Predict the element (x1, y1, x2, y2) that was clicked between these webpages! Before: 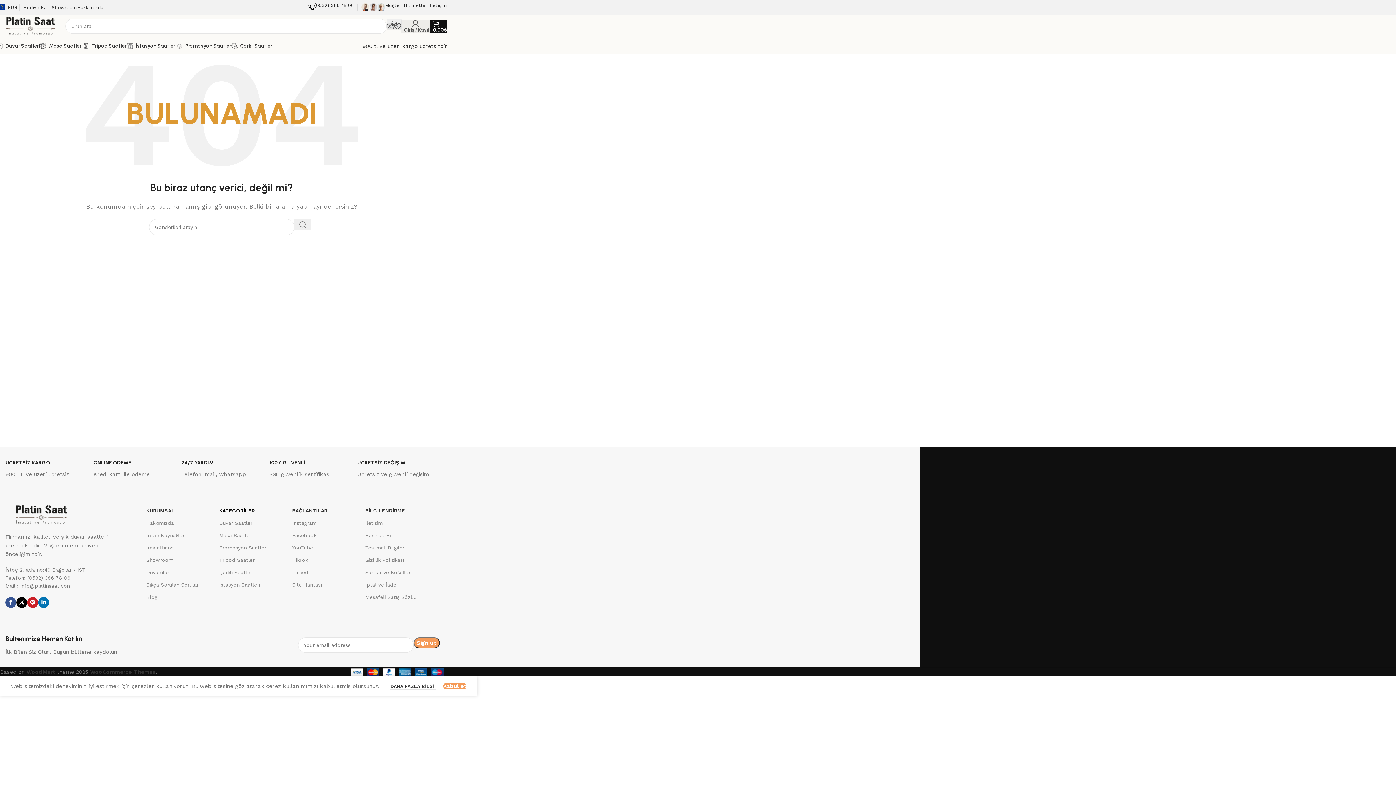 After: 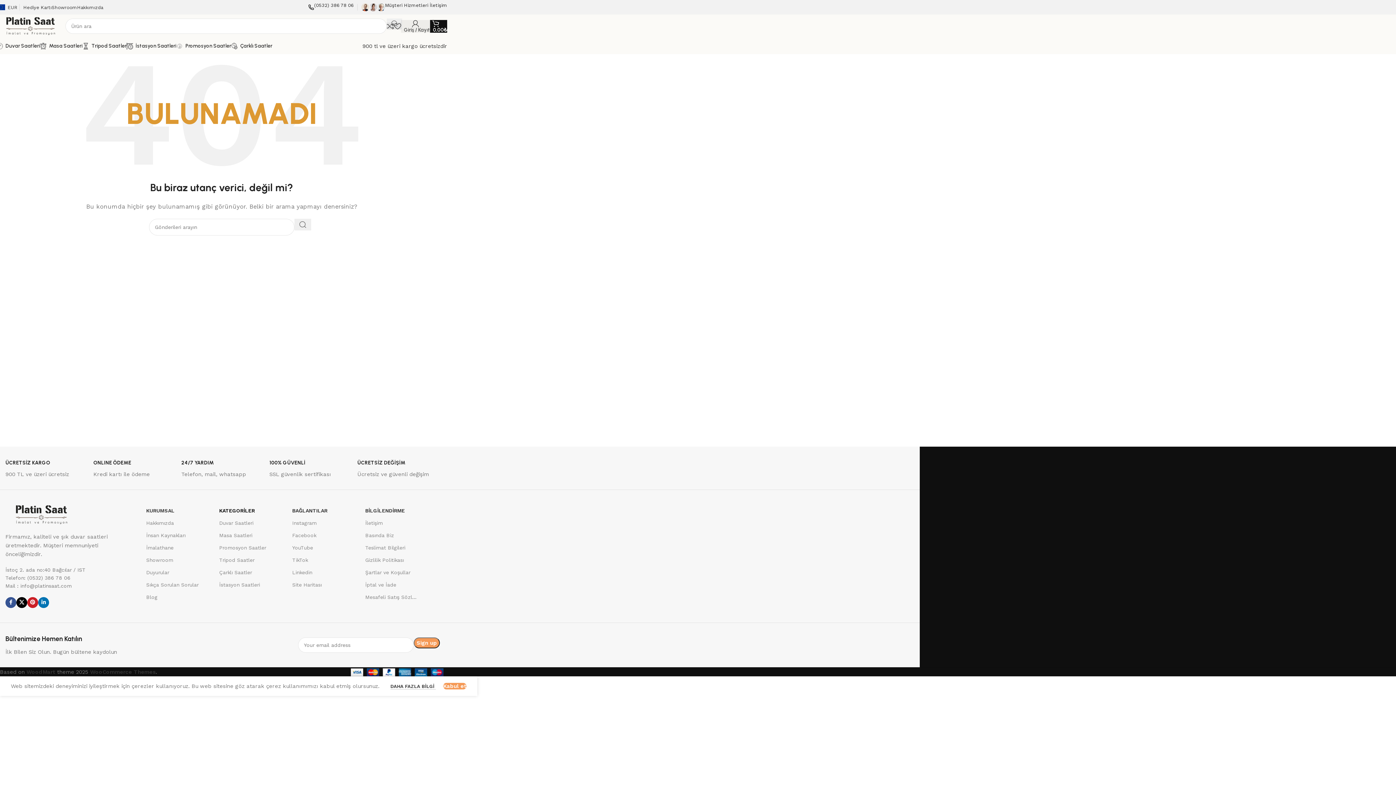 Action: label: Şartlar ve Koşullar bbox: (365, 566, 424, 578)